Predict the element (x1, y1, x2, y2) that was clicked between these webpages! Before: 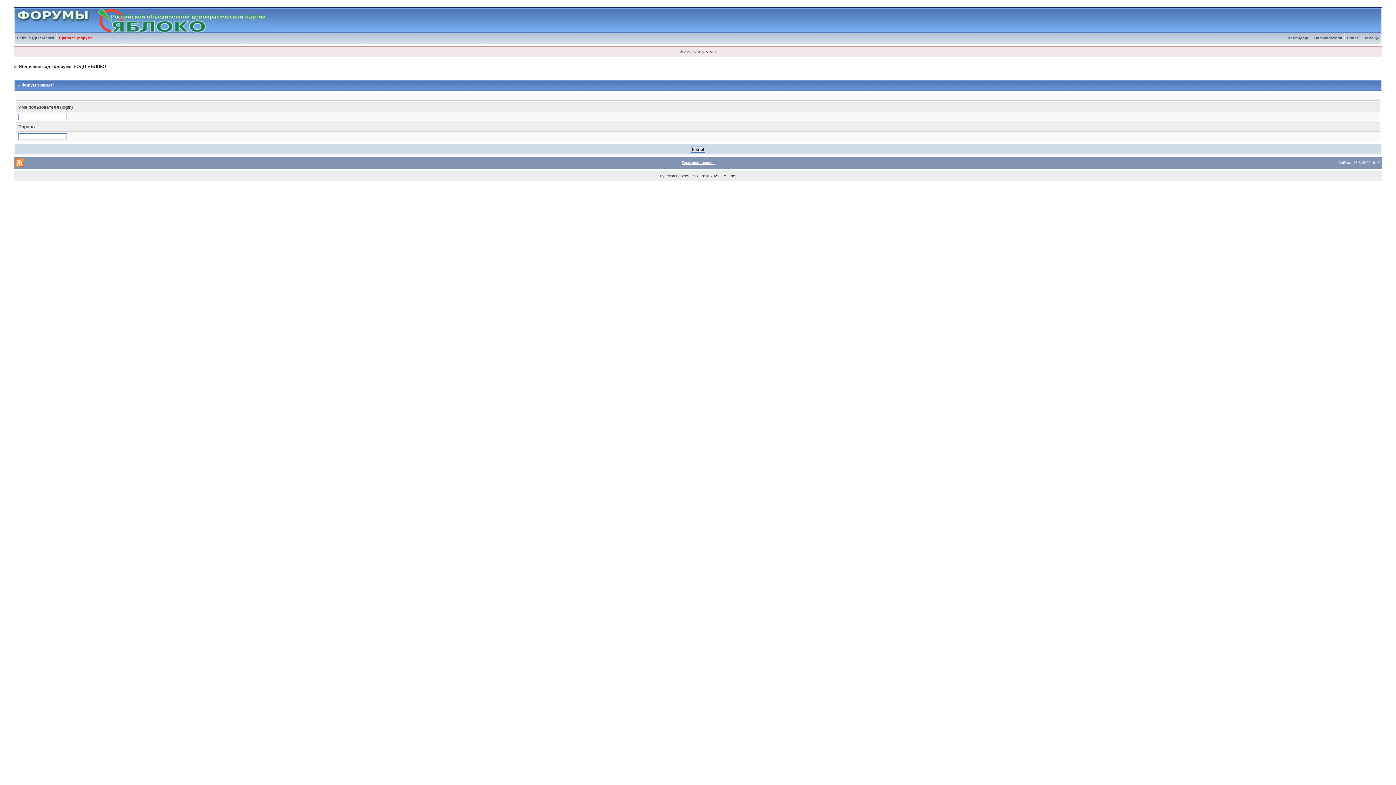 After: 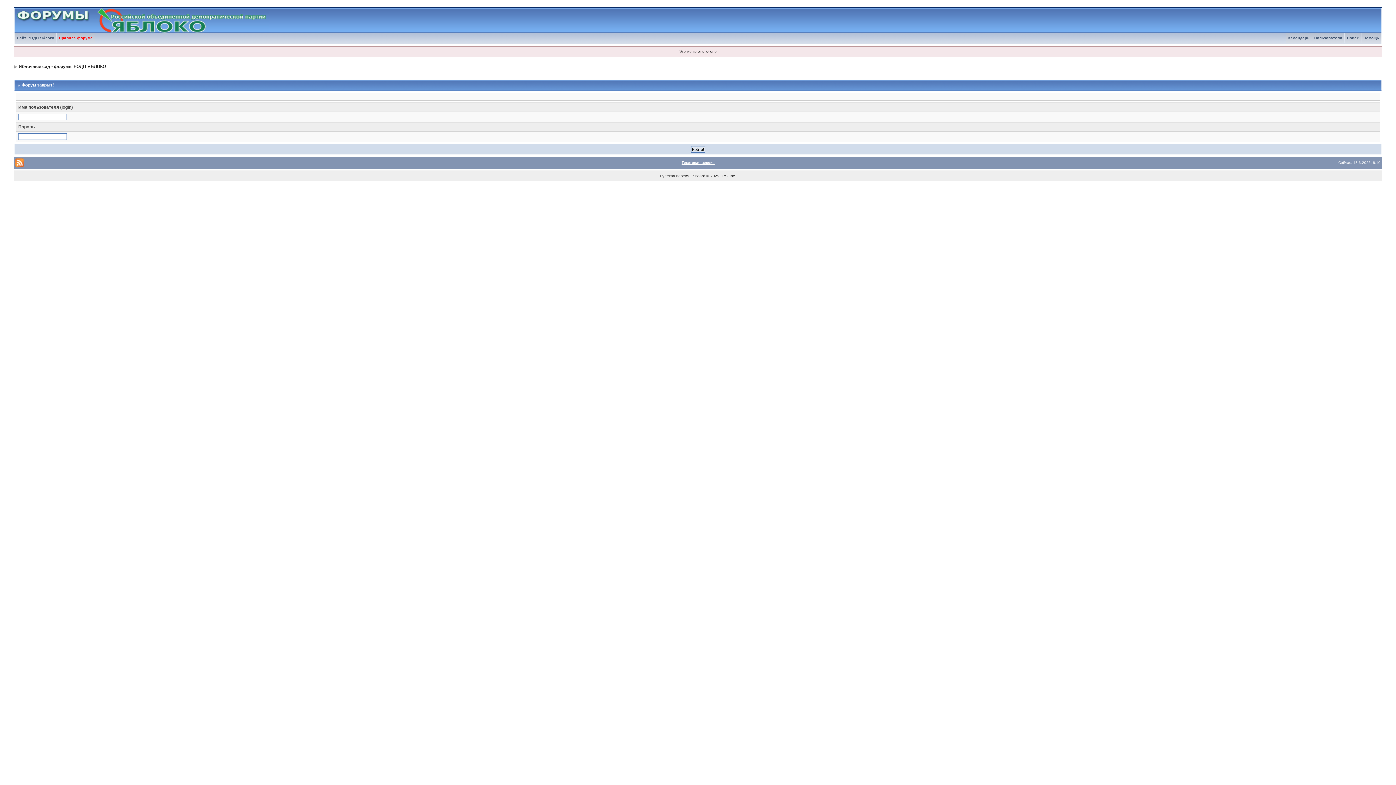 Action: label: Календарь bbox: (1286, 36, 1312, 40)